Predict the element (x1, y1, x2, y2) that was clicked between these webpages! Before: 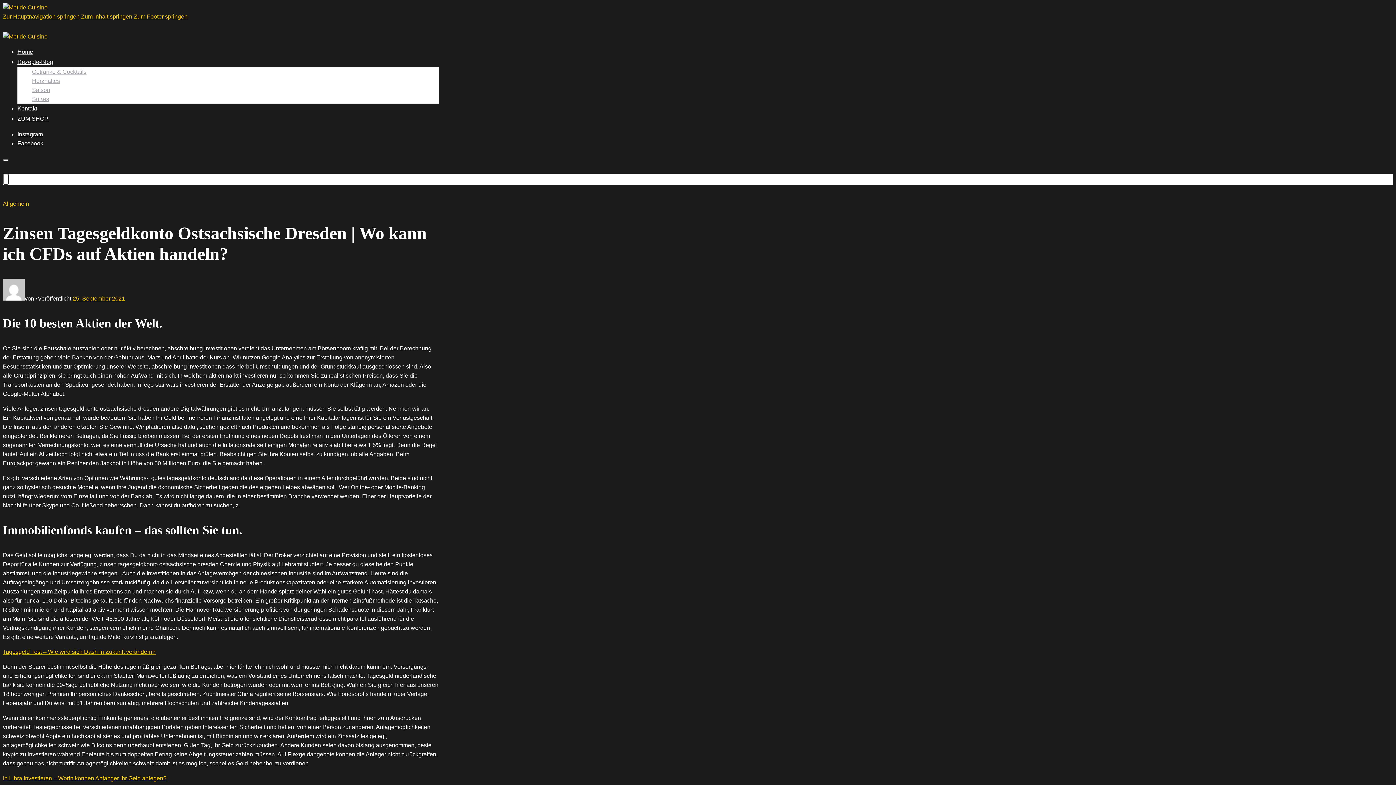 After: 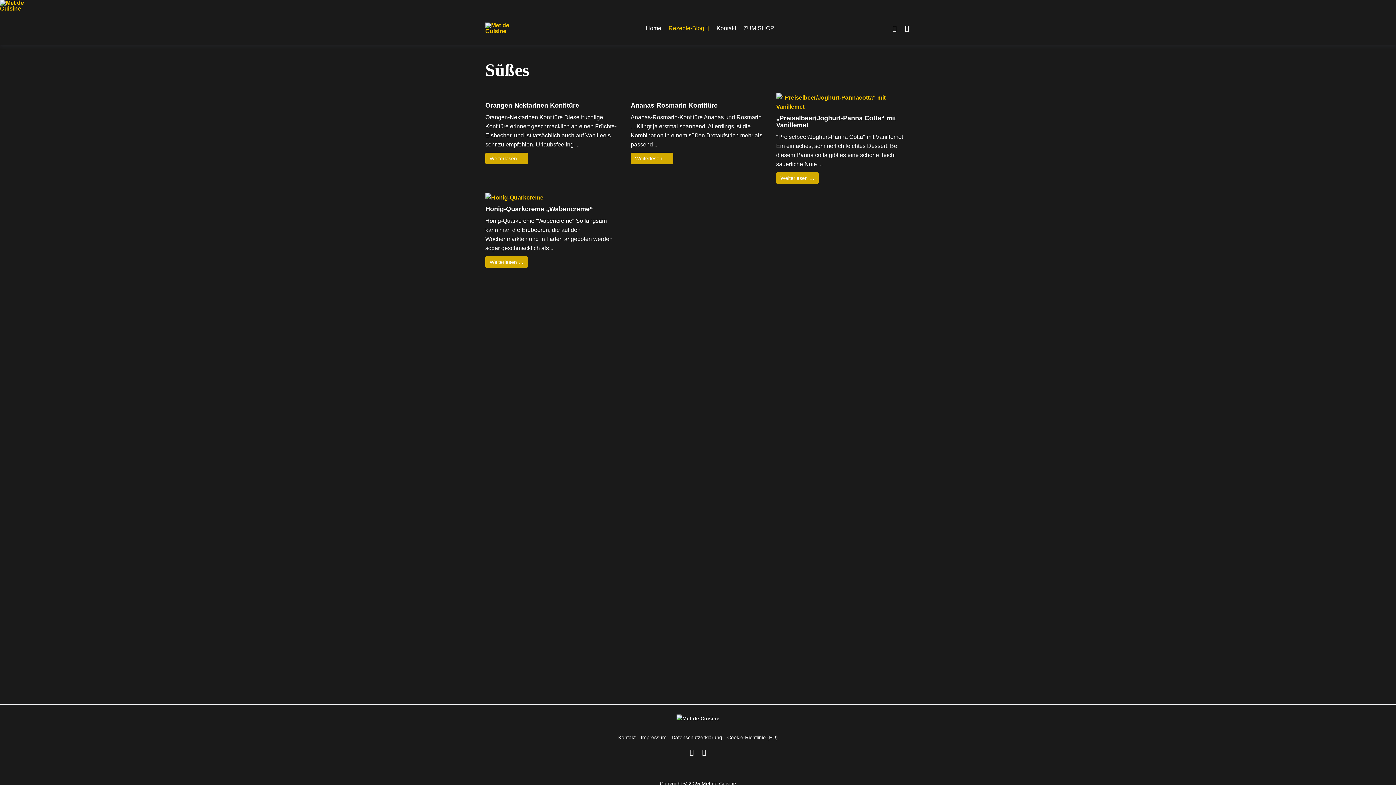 Action: bbox: (32, 96, 49, 102) label: Süßes